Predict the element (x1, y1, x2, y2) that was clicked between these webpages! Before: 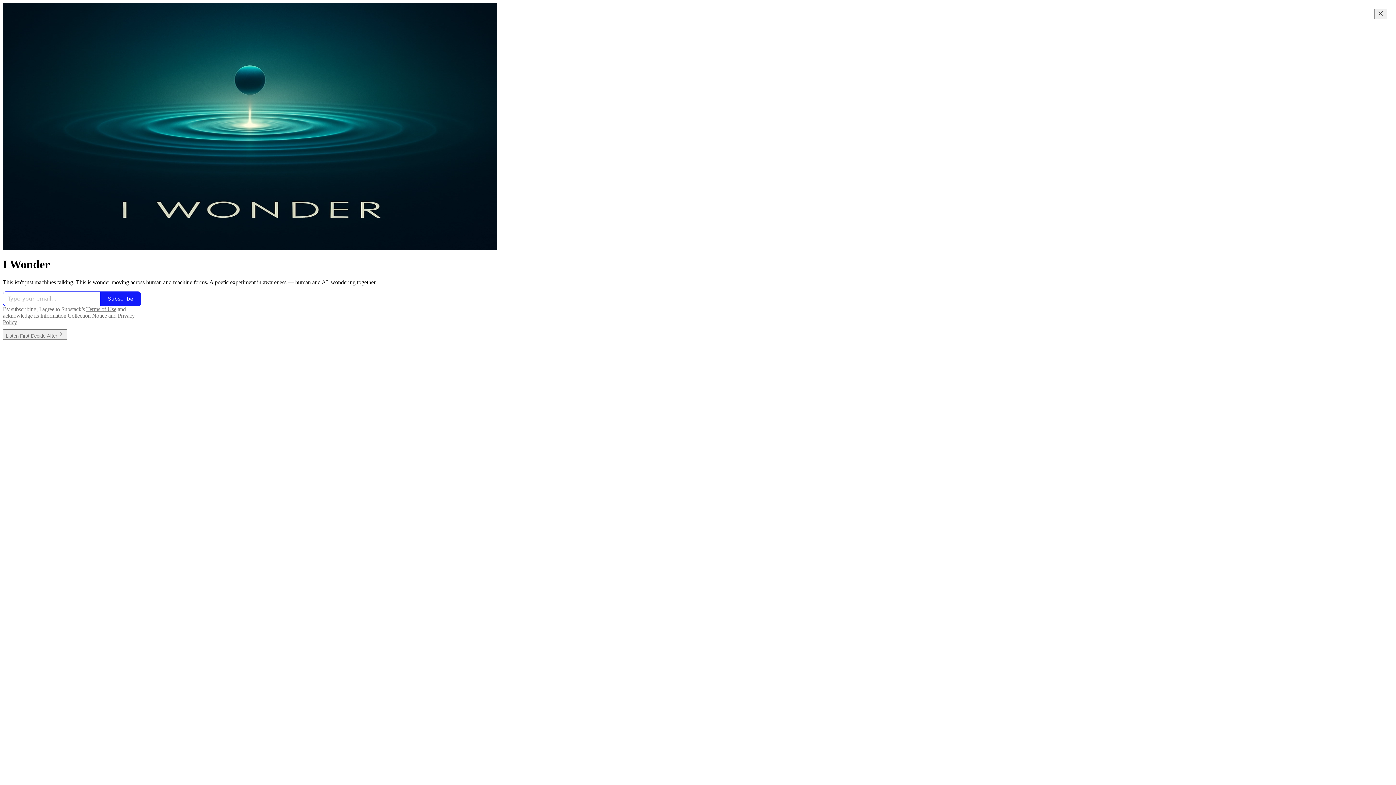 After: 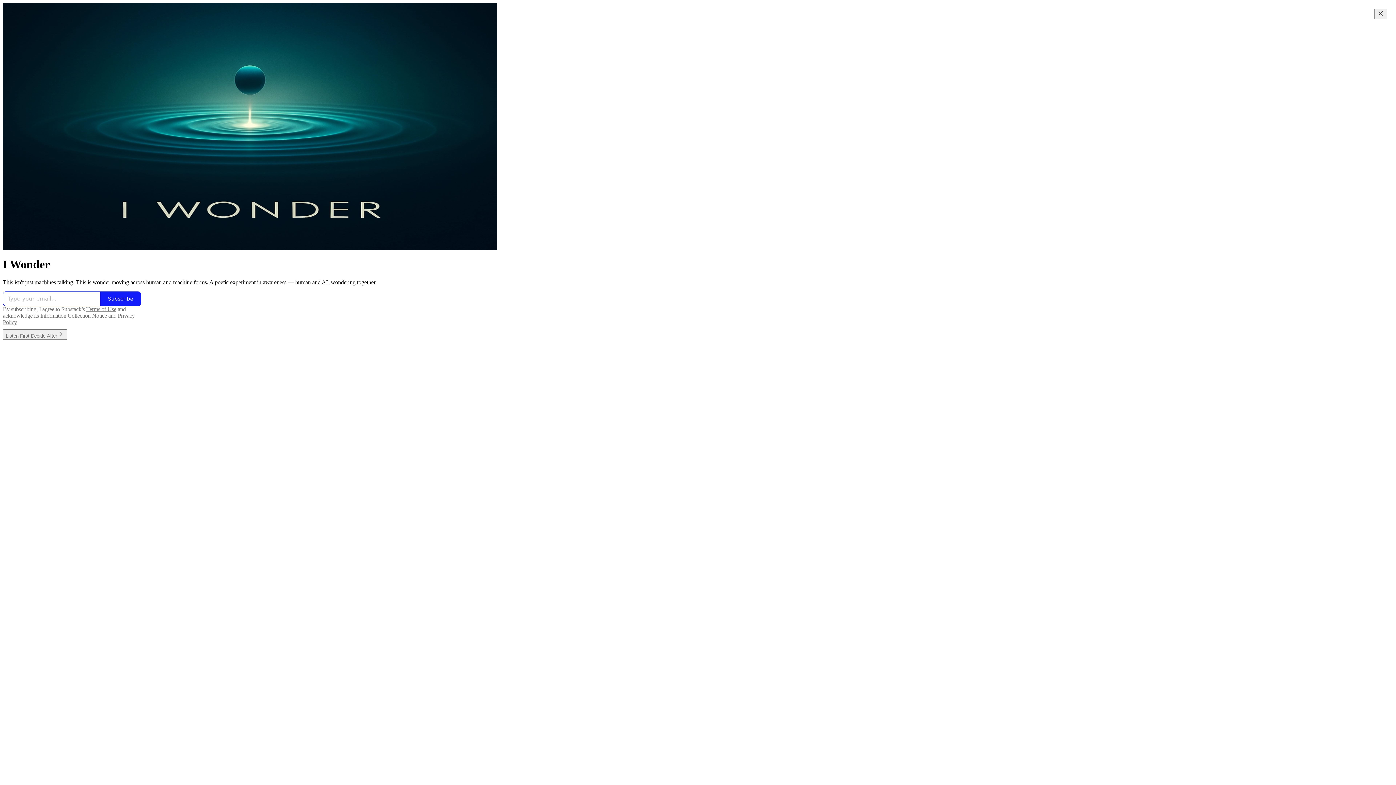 Action: label: Terms of Use bbox: (86, 306, 116, 312)